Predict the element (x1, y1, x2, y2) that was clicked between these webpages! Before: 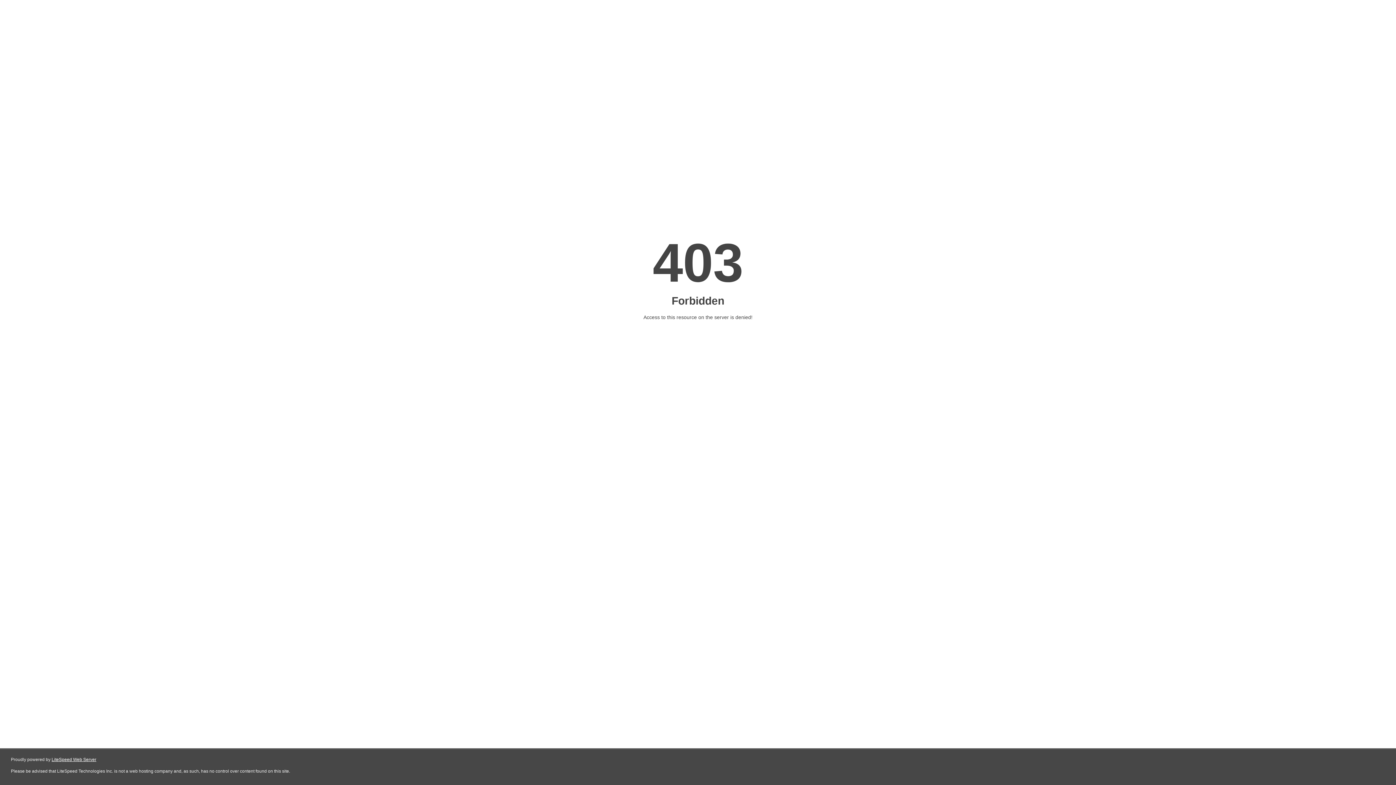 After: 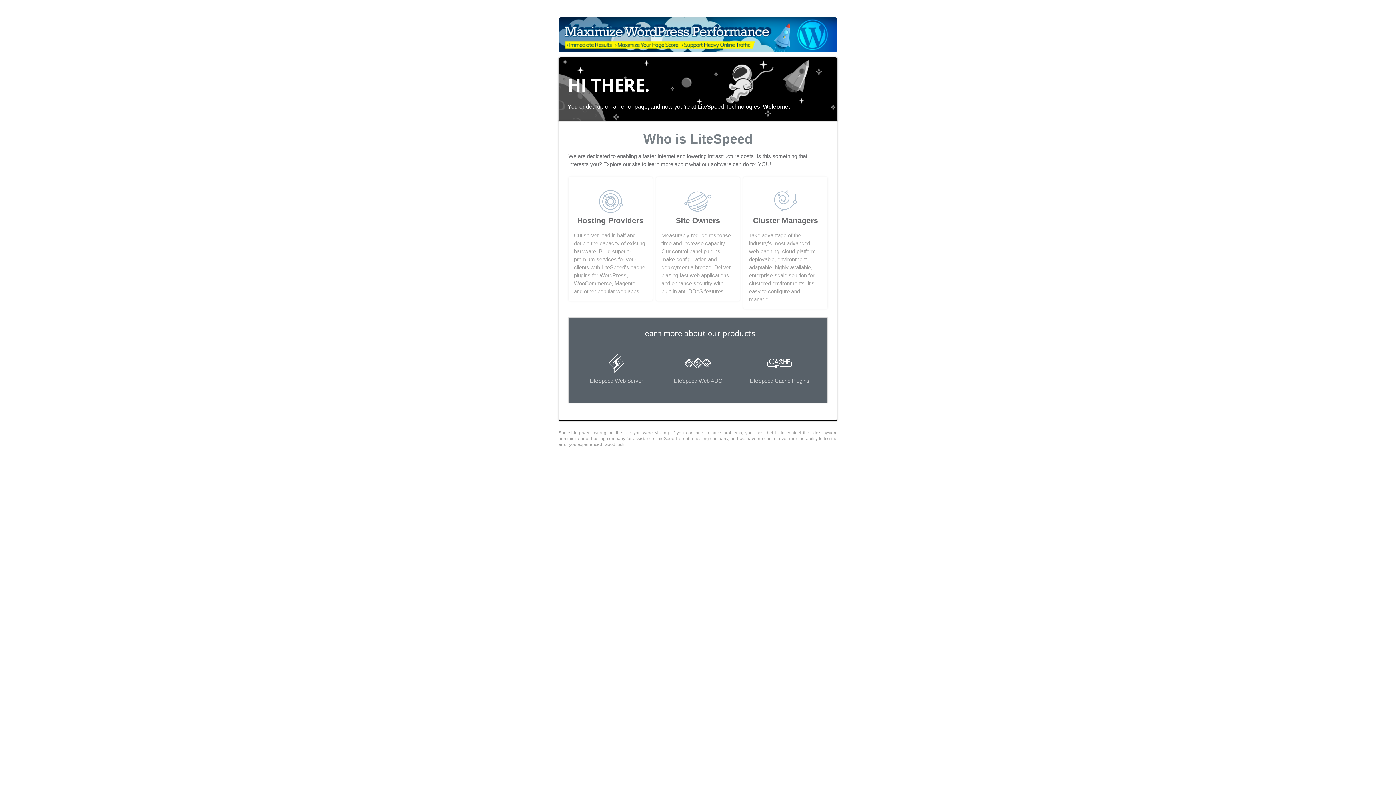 Action: bbox: (51, 757, 96, 762) label: LiteSpeed Web Server